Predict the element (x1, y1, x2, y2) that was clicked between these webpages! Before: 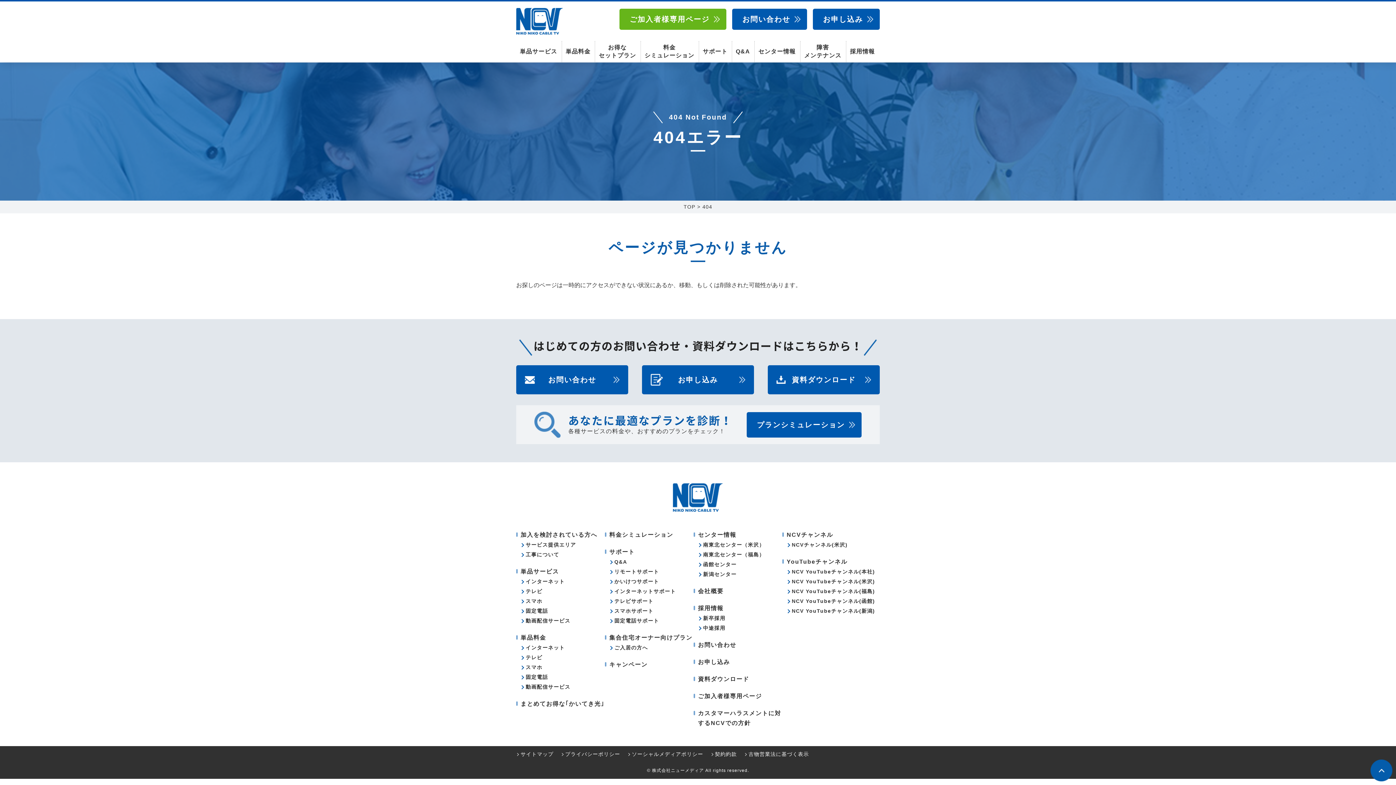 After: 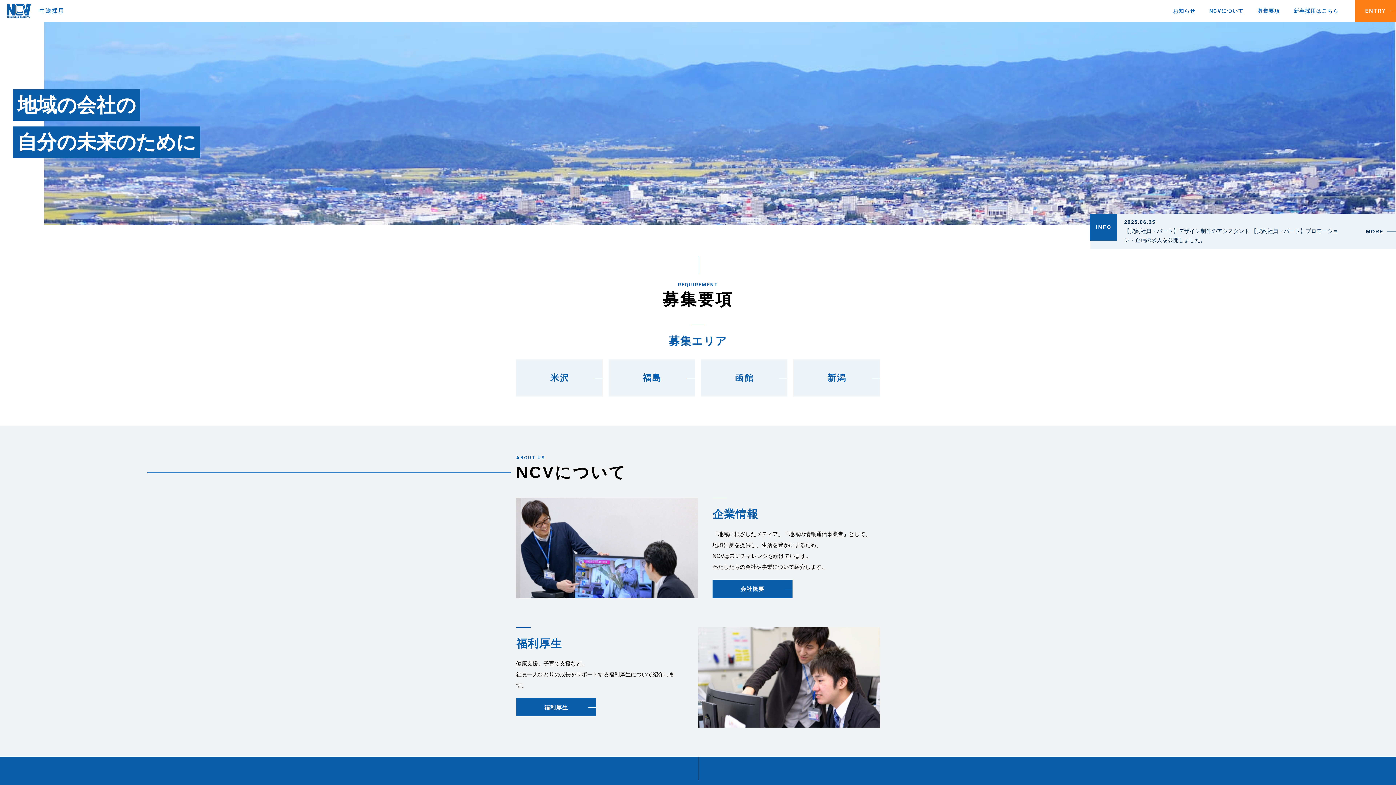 Action: bbox: (698, 624, 725, 632) label: 中途採用